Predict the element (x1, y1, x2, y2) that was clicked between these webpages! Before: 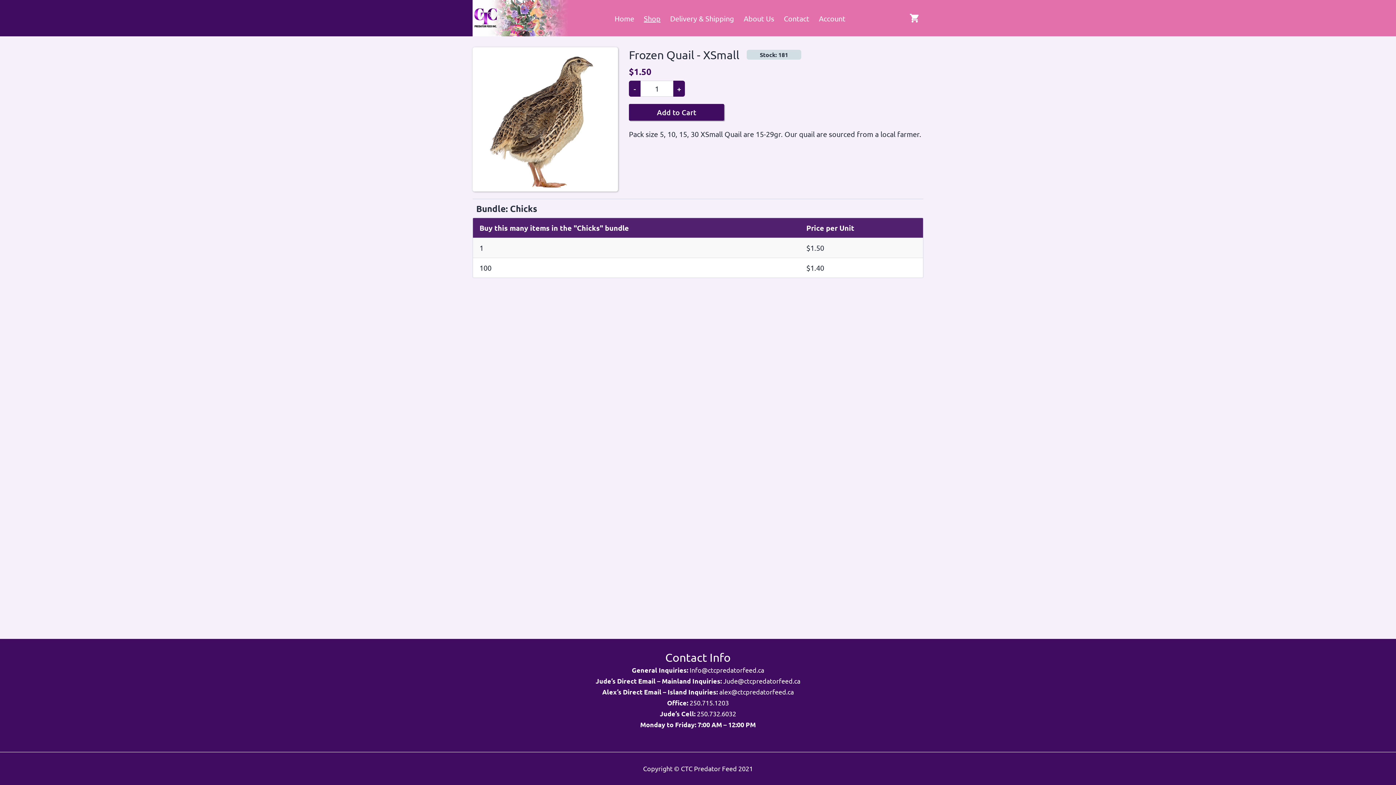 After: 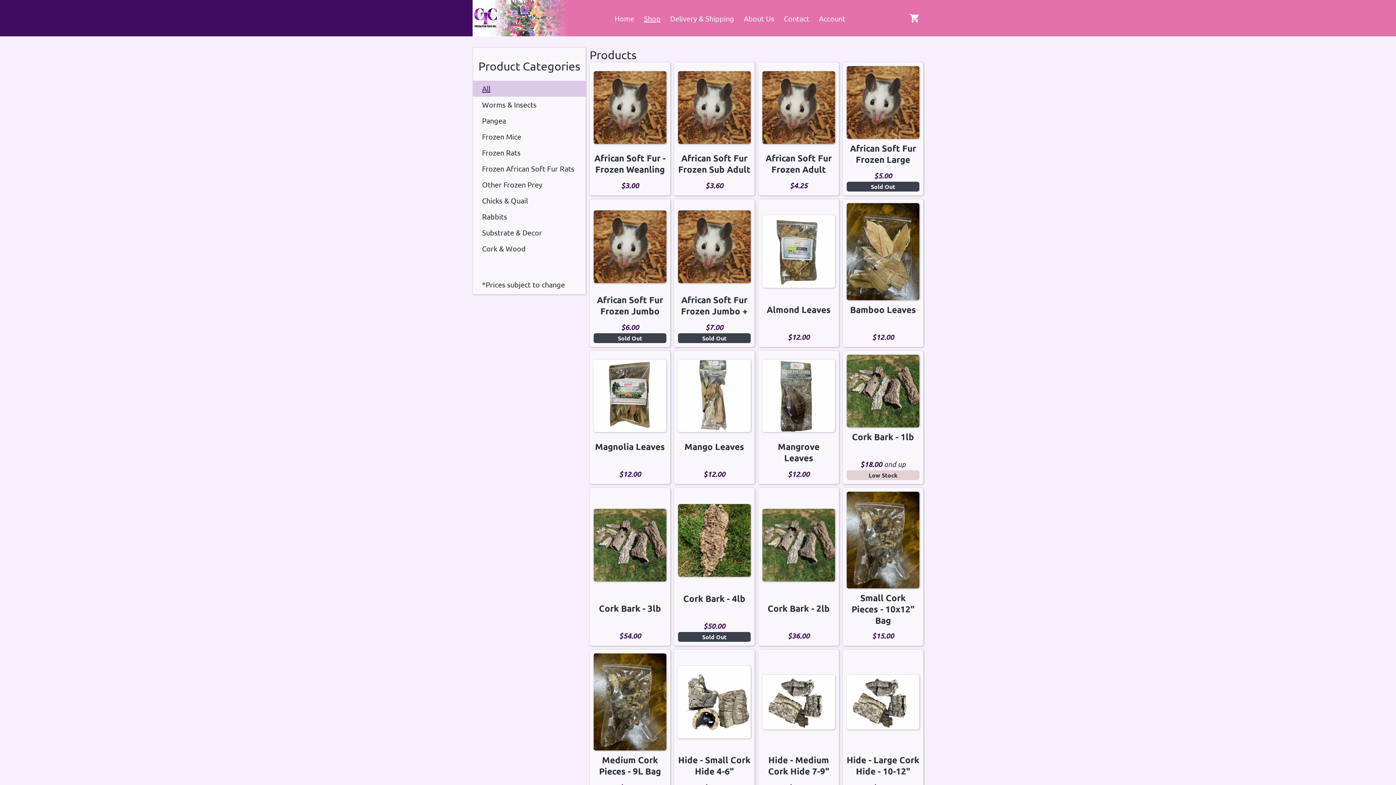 Action: label: Shop bbox: (639, 11, 665, 24)